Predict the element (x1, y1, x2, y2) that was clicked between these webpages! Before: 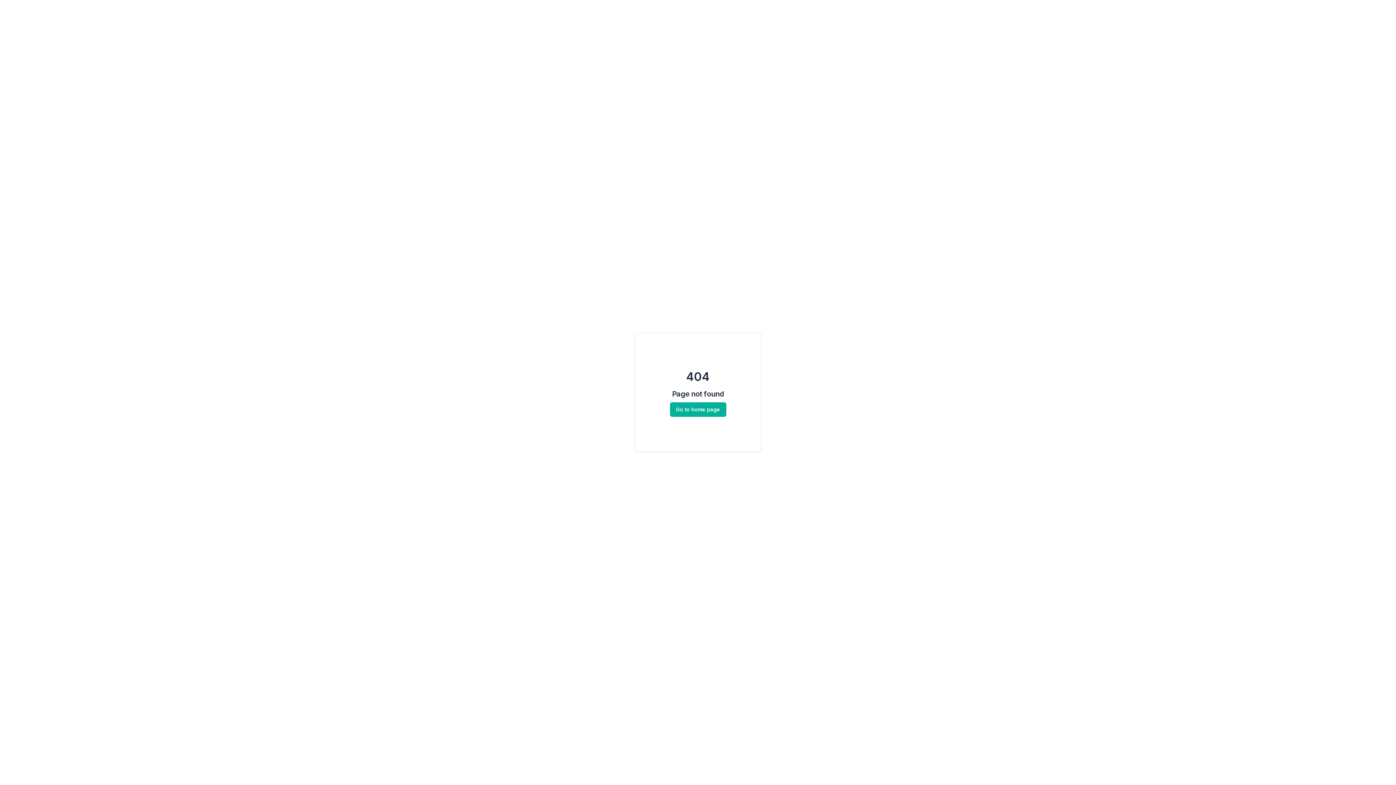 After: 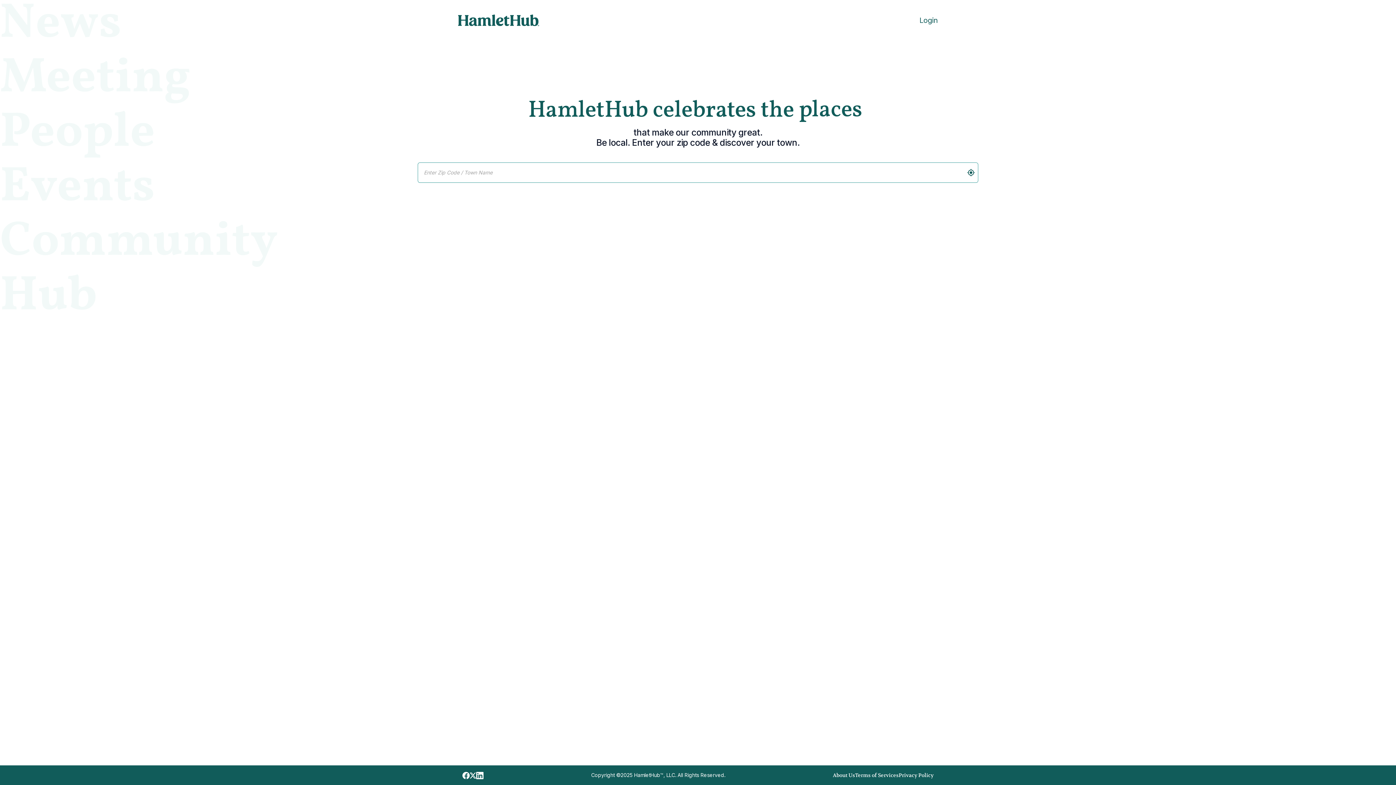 Action: bbox: (670, 406, 726, 412) label: Go to home page